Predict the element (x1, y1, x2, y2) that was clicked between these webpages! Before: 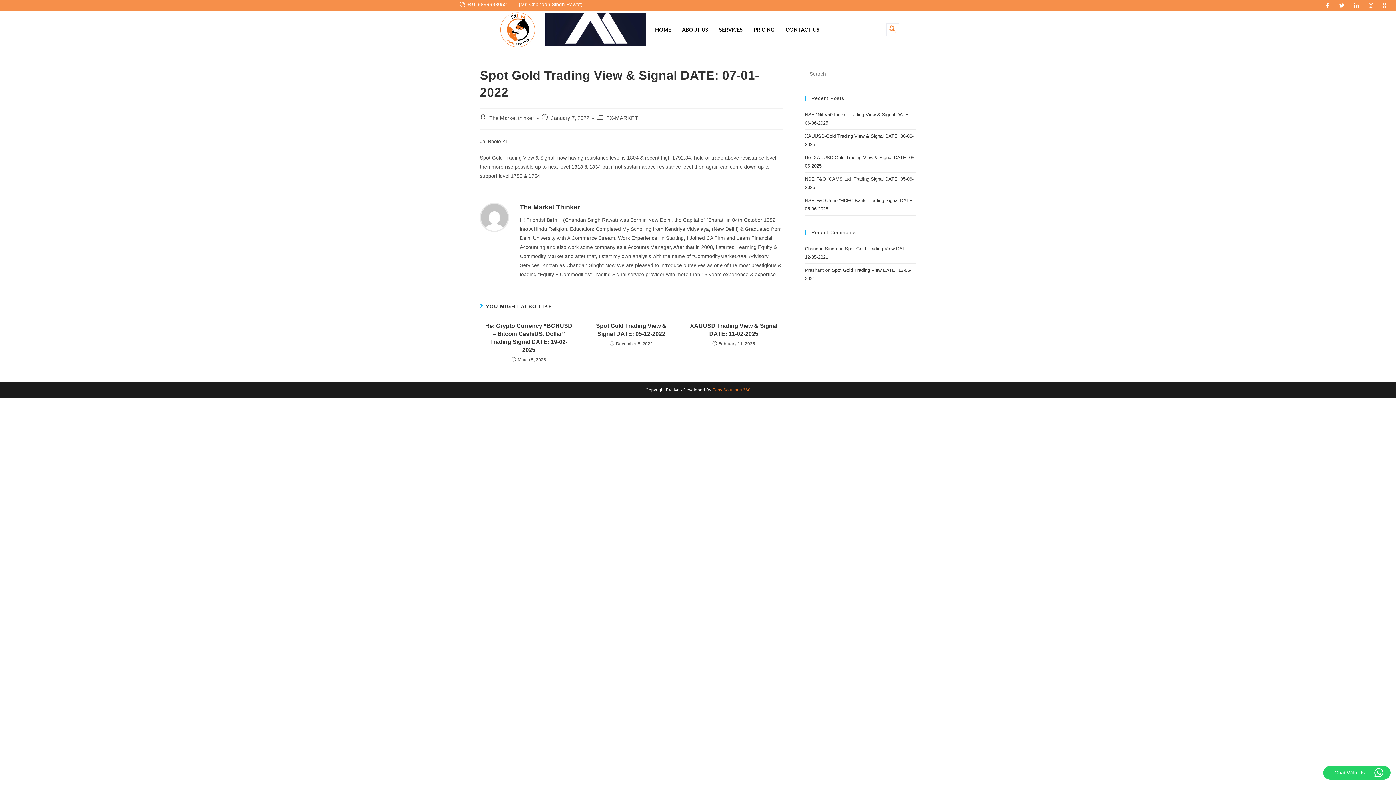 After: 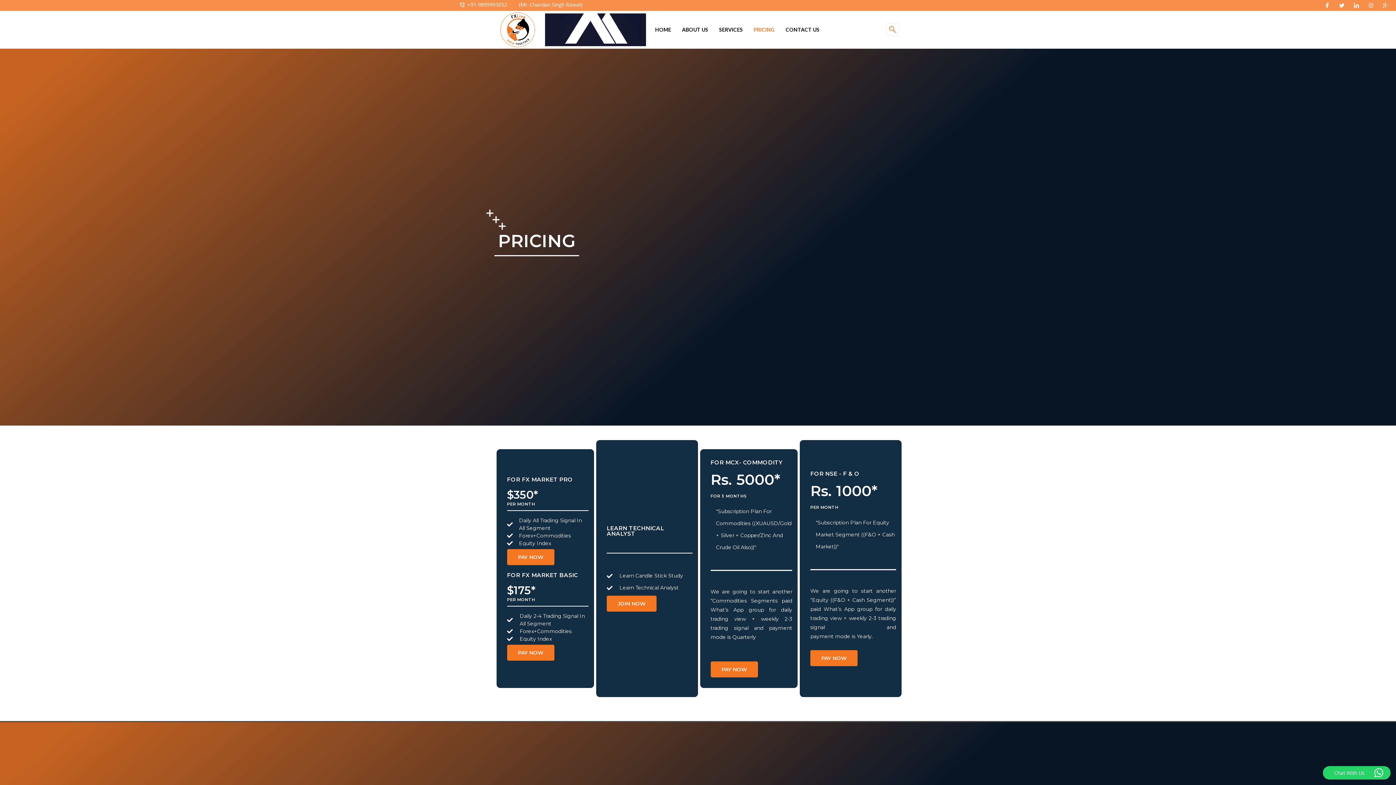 Action: bbox: (748, 15, 780, 44) label: PRICING